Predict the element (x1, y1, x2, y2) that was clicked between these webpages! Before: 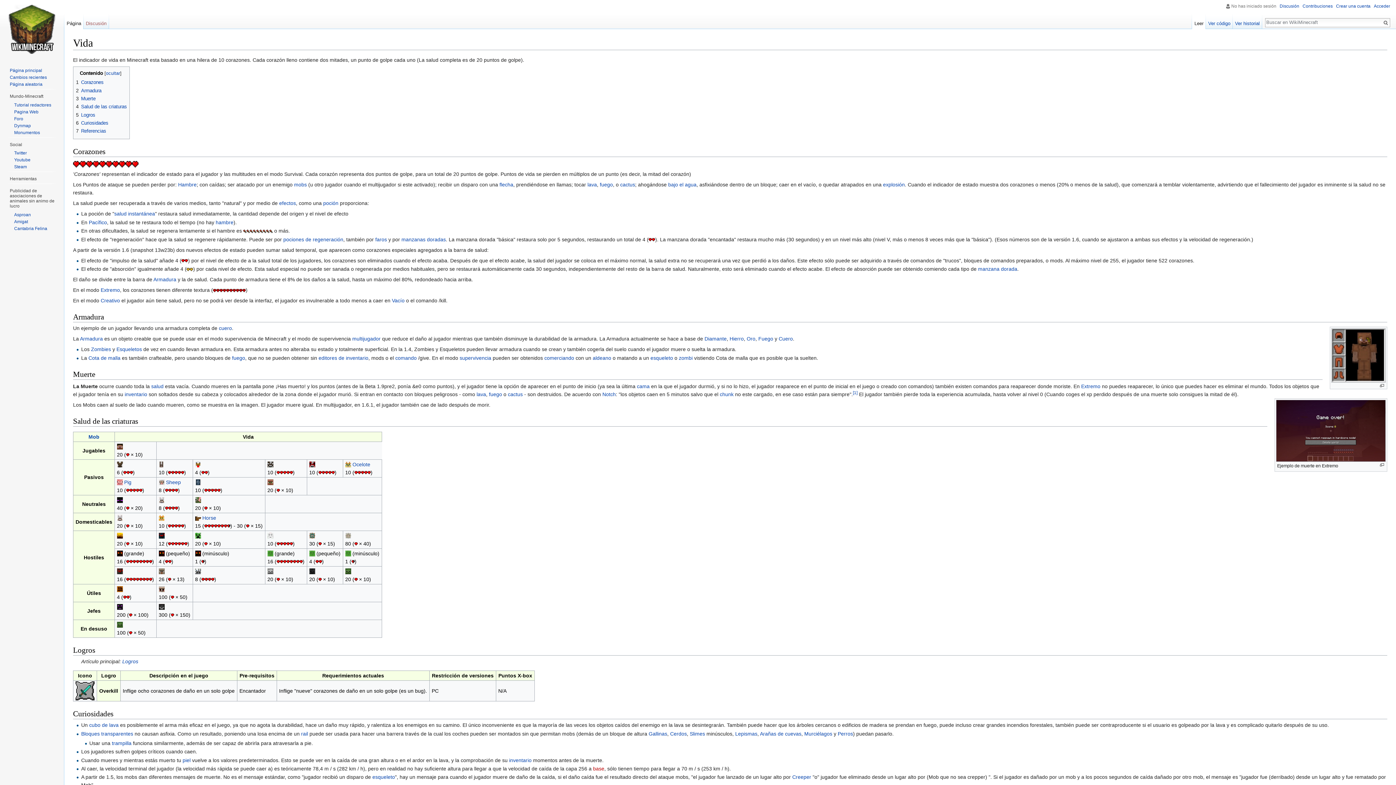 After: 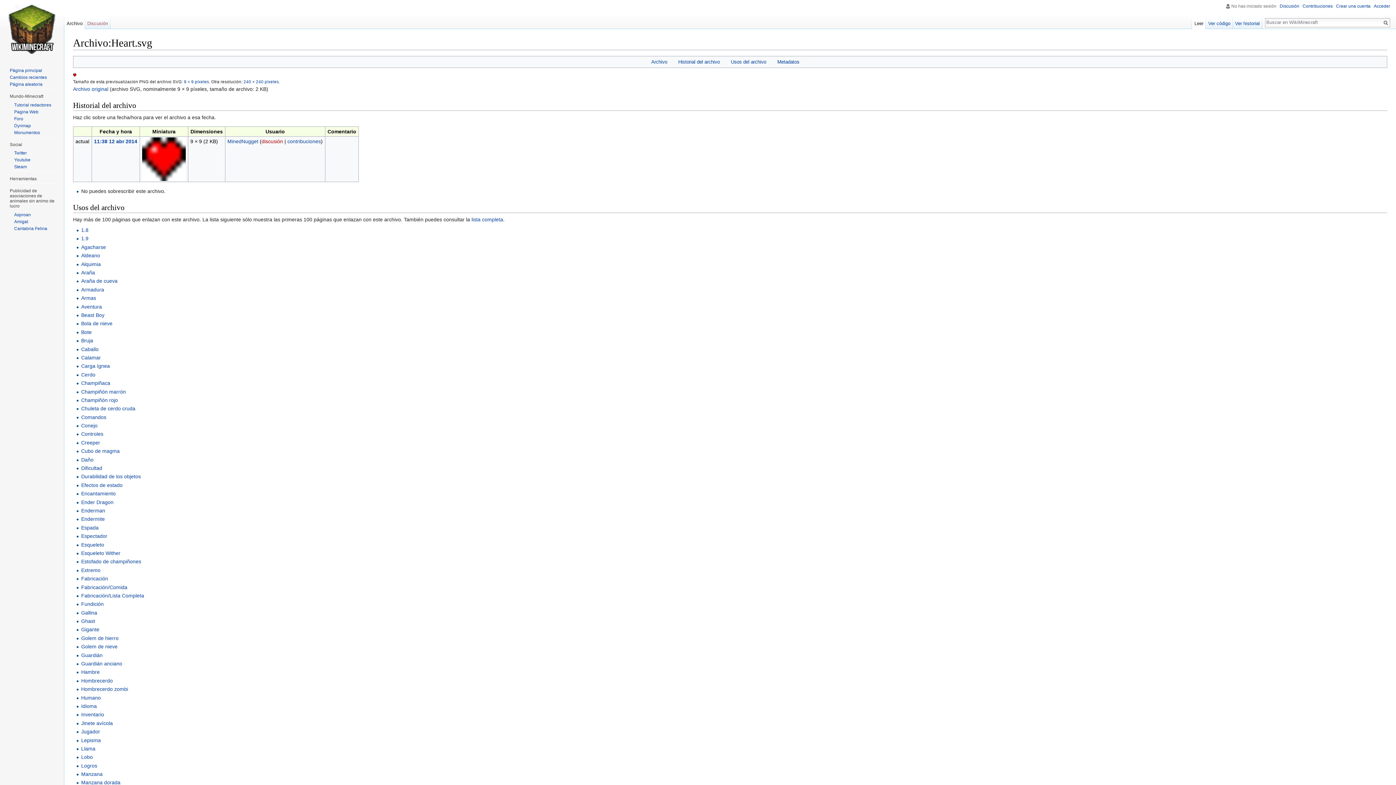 Action: bbox: (125, 160, 132, 166)